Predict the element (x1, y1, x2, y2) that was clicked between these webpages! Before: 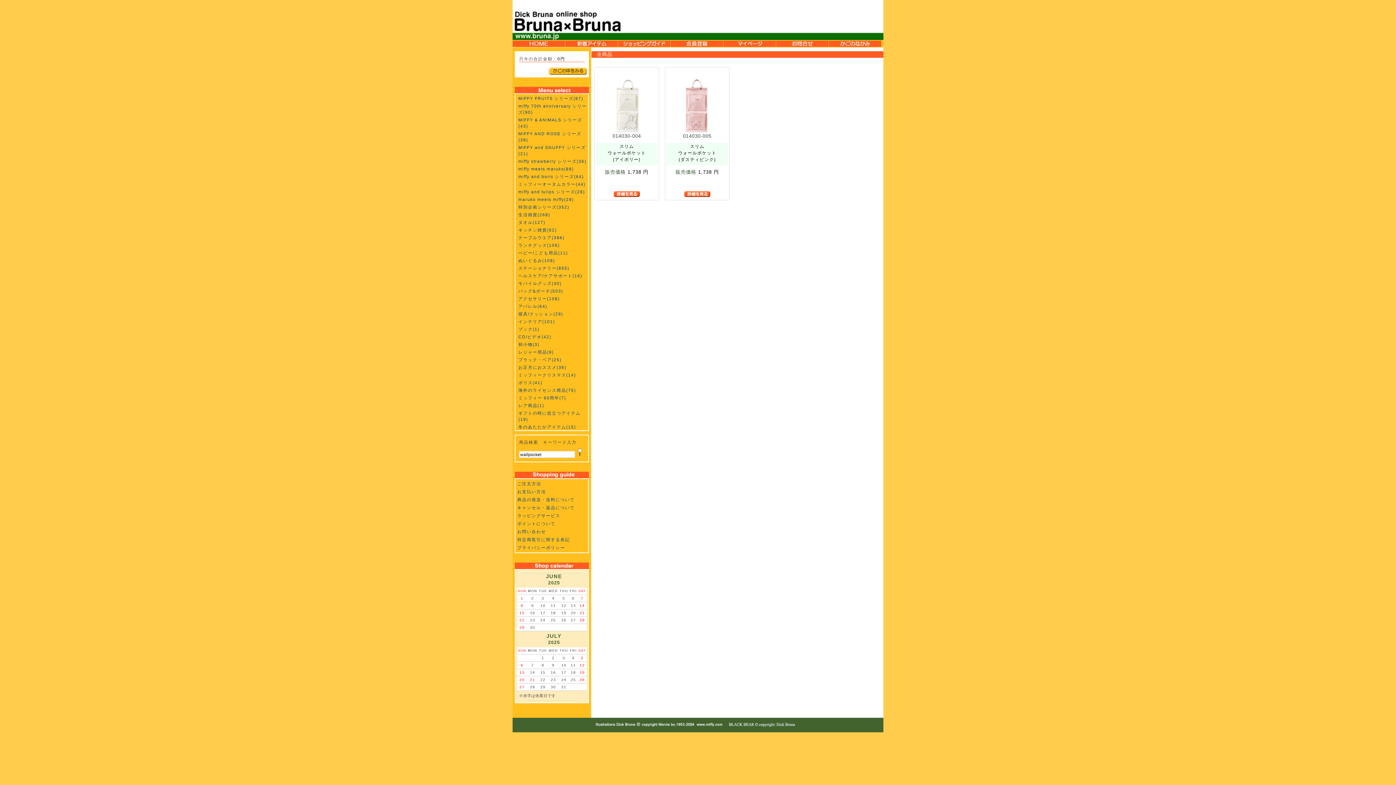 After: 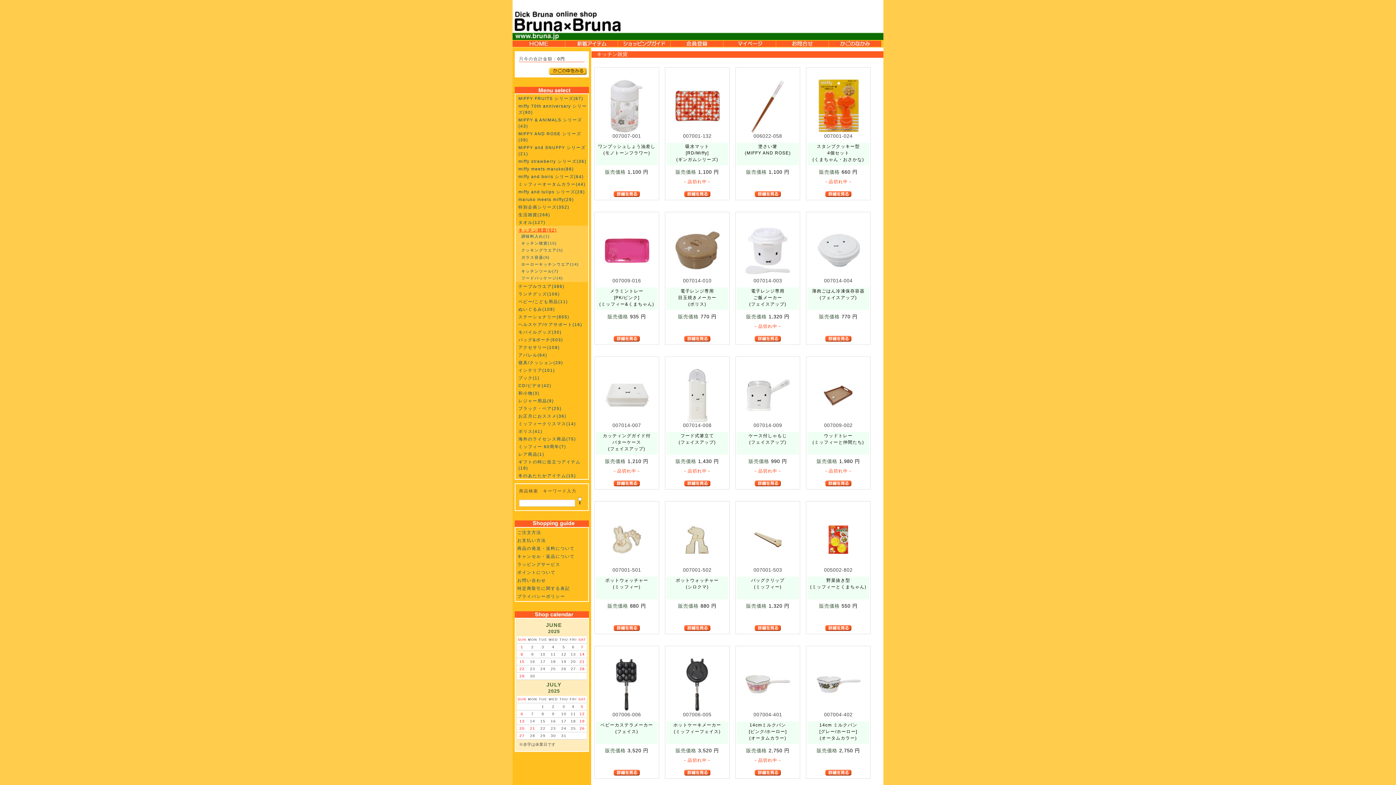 Action: label: キッチン雑貨(52) bbox: (518, 227, 556, 232)